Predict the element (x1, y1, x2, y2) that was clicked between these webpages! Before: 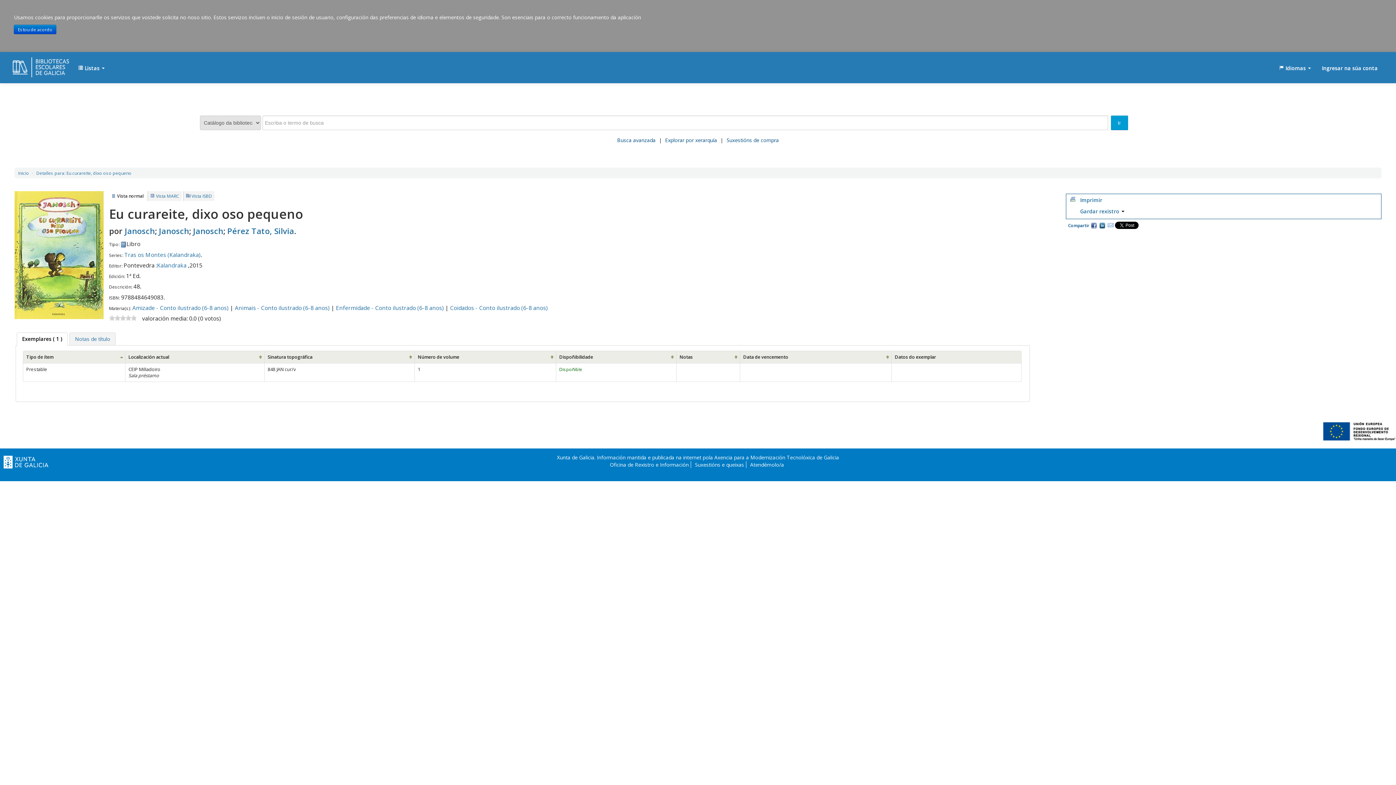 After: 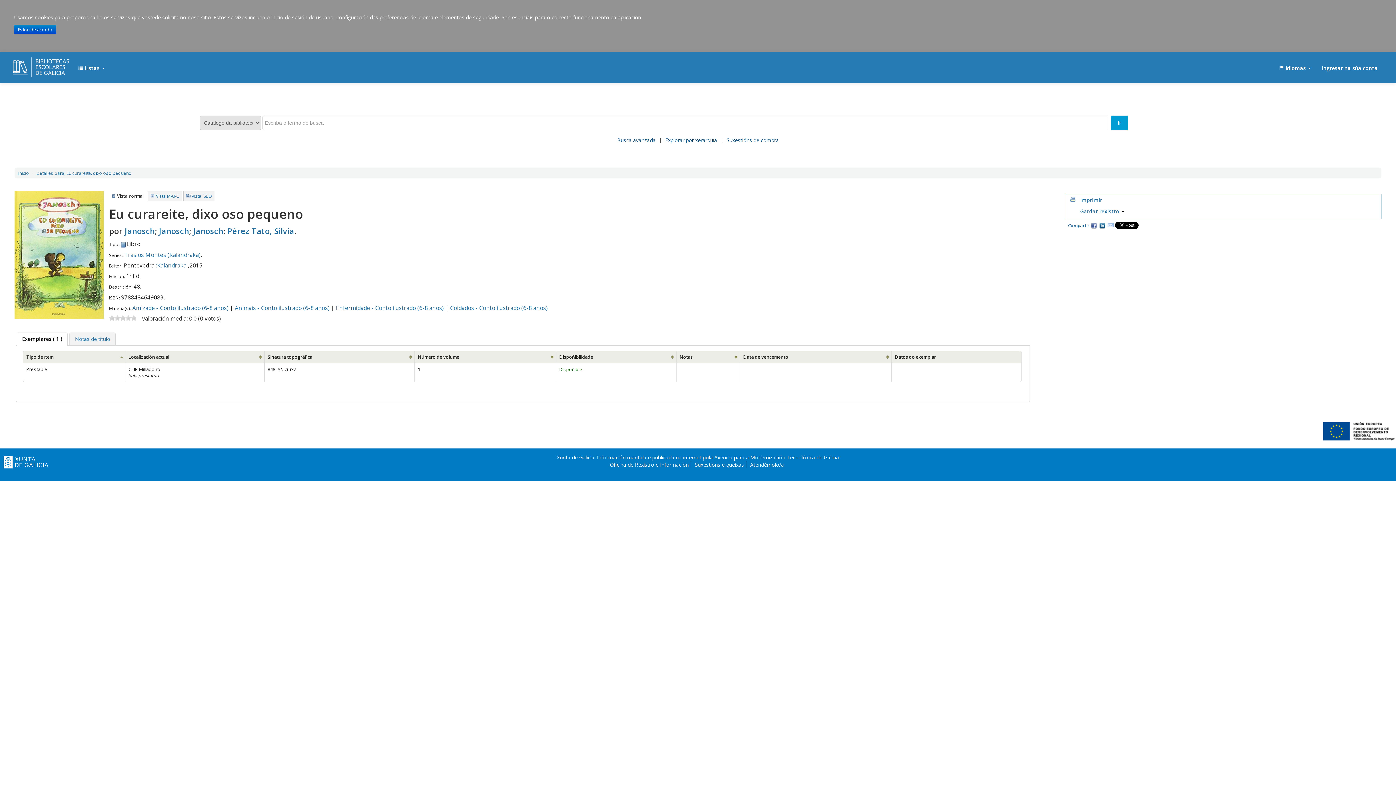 Action: bbox: (609, 461, 688, 468) label: Oficina de Rexistro e Información